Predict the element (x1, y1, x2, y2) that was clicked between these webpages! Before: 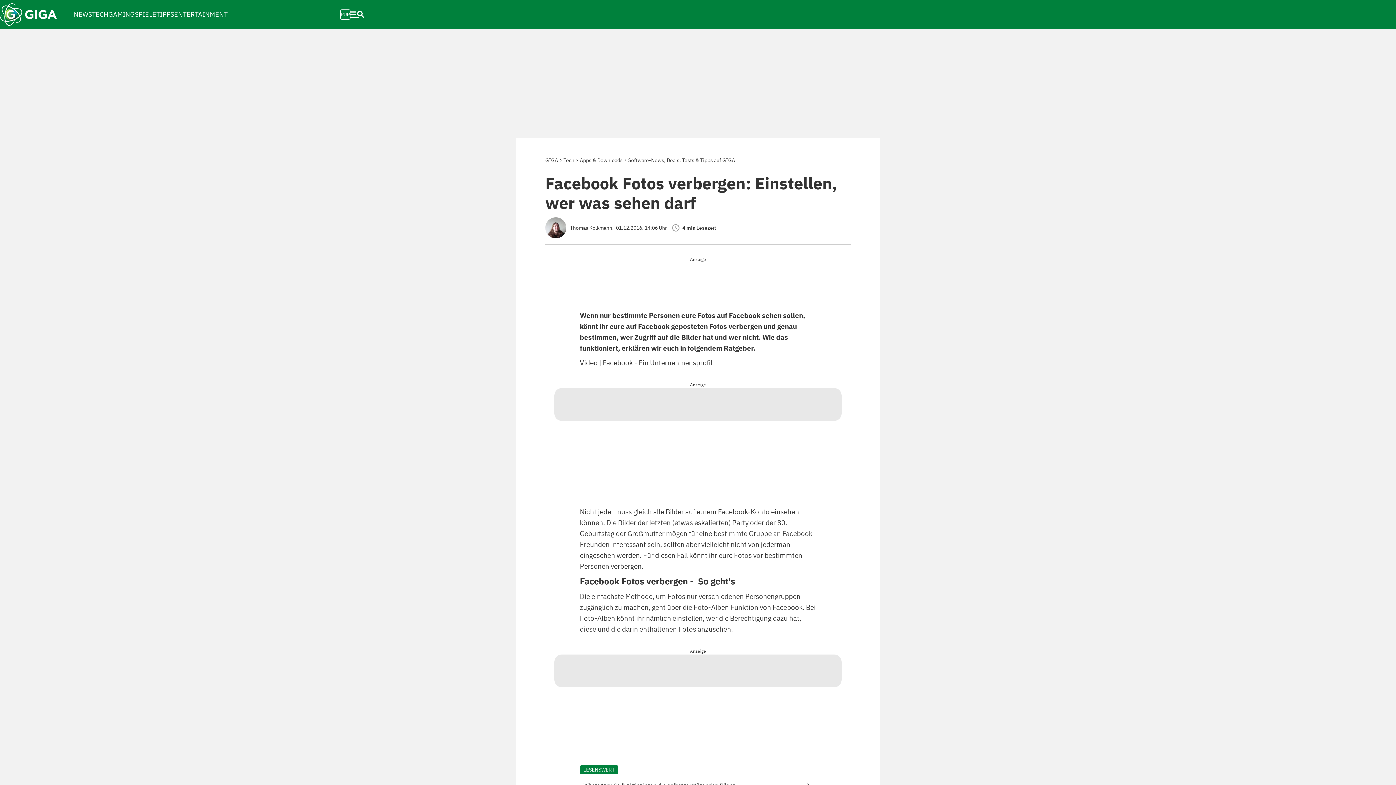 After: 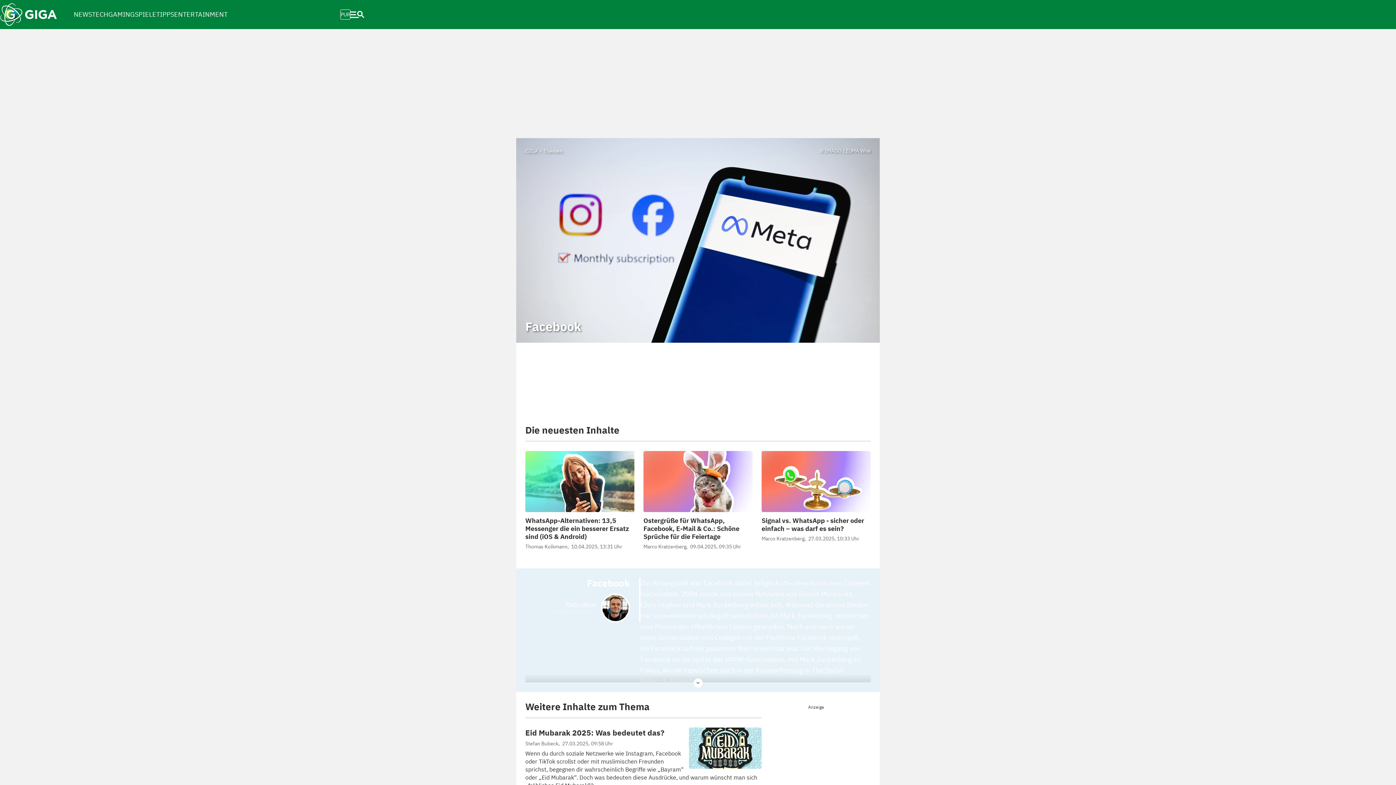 Action: label: Facebook bbox: (729, 311, 760, 320)